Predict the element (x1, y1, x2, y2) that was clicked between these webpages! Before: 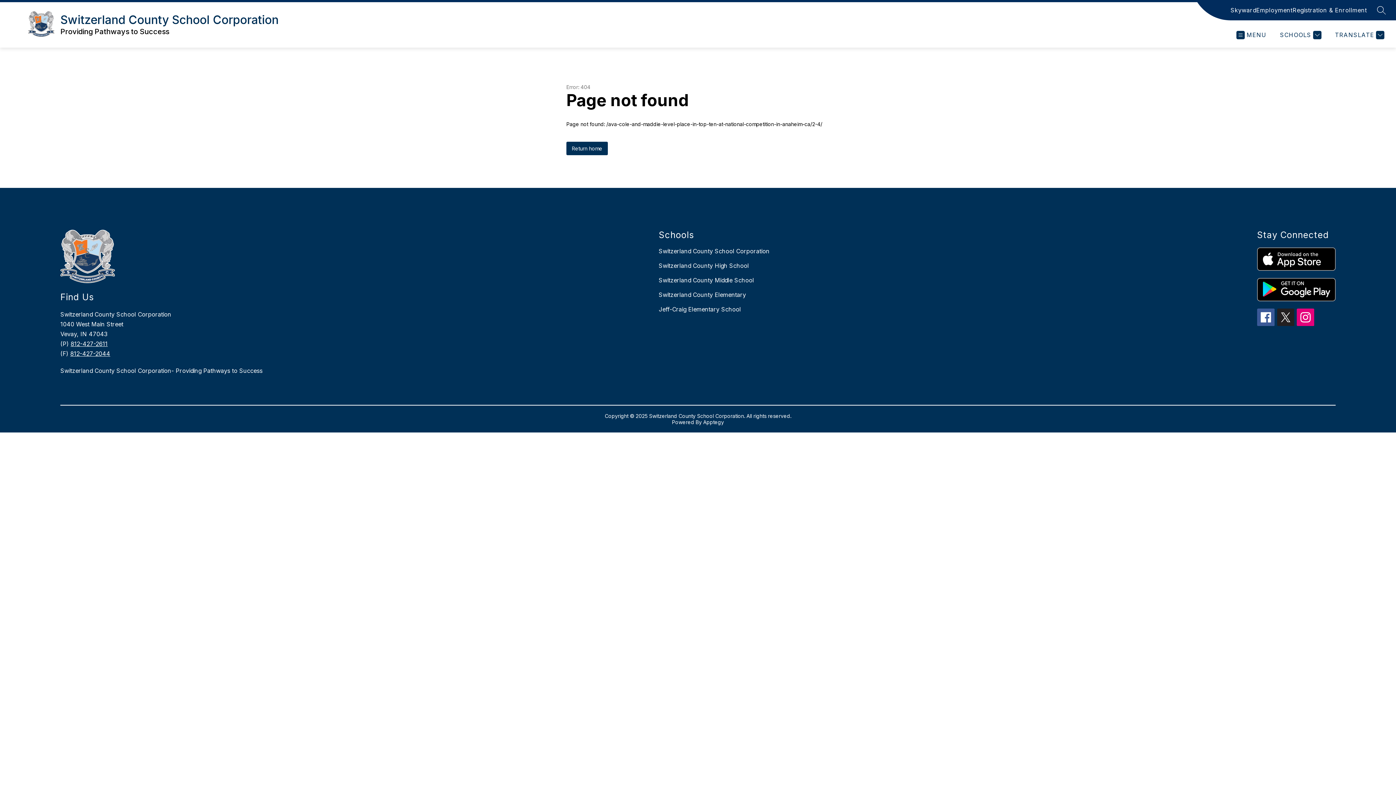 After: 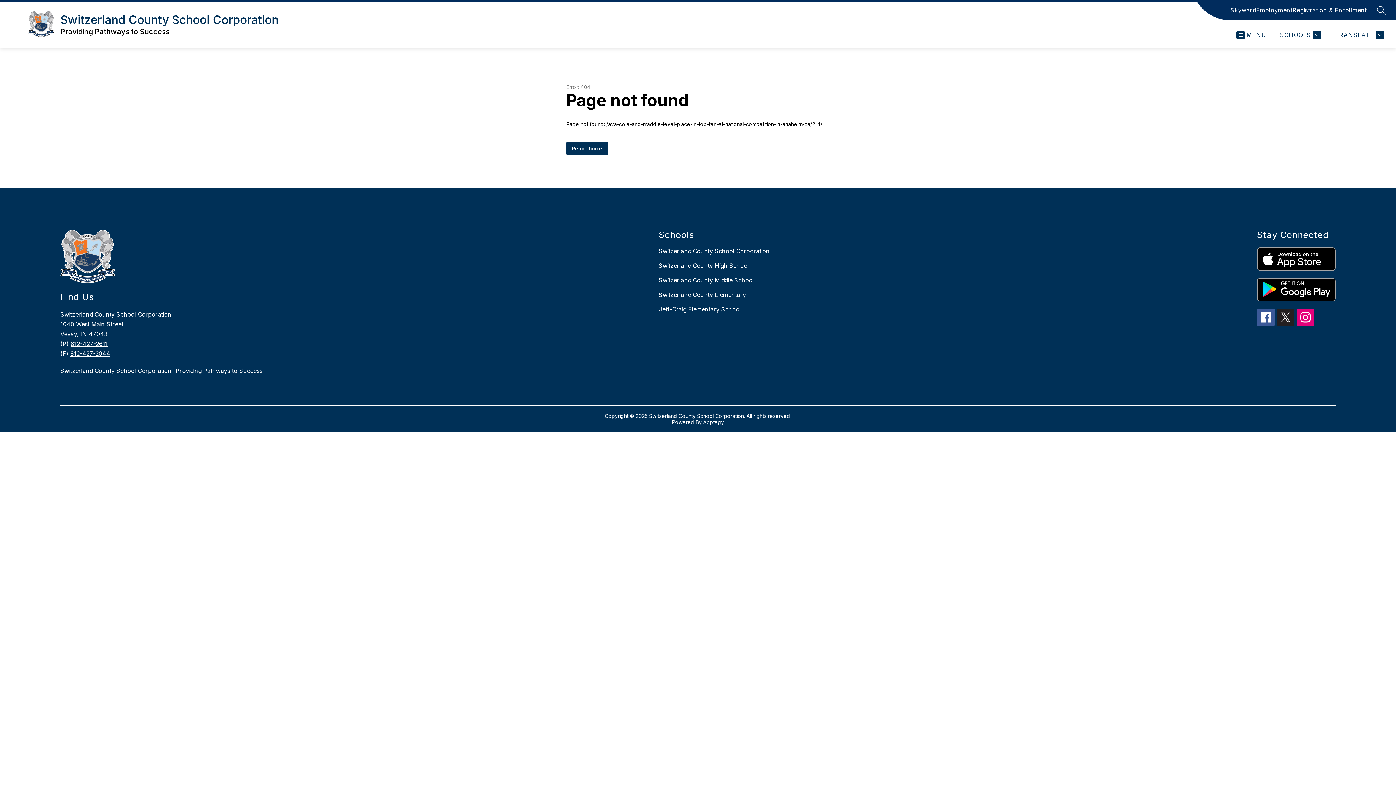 Action: bbox: (1257, 247, 1335, 270)